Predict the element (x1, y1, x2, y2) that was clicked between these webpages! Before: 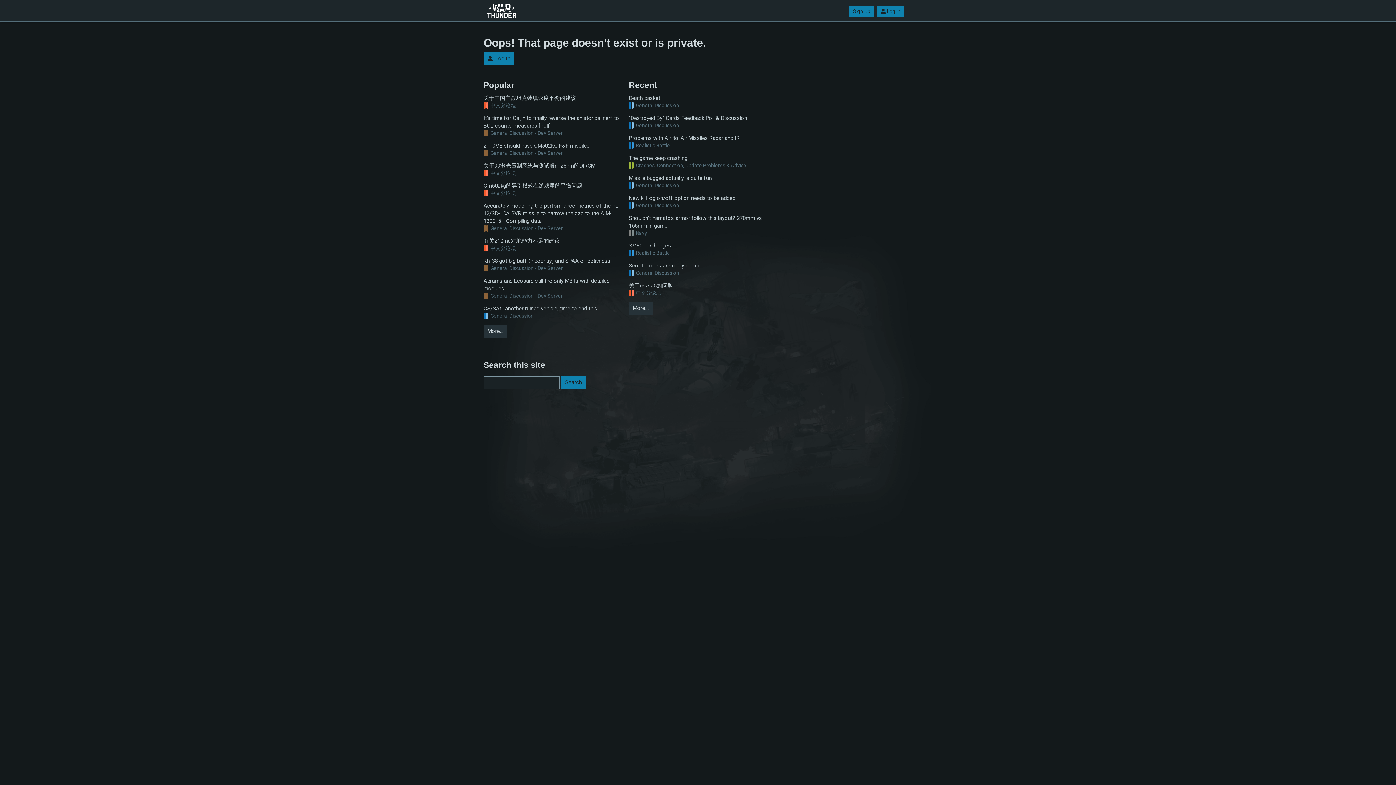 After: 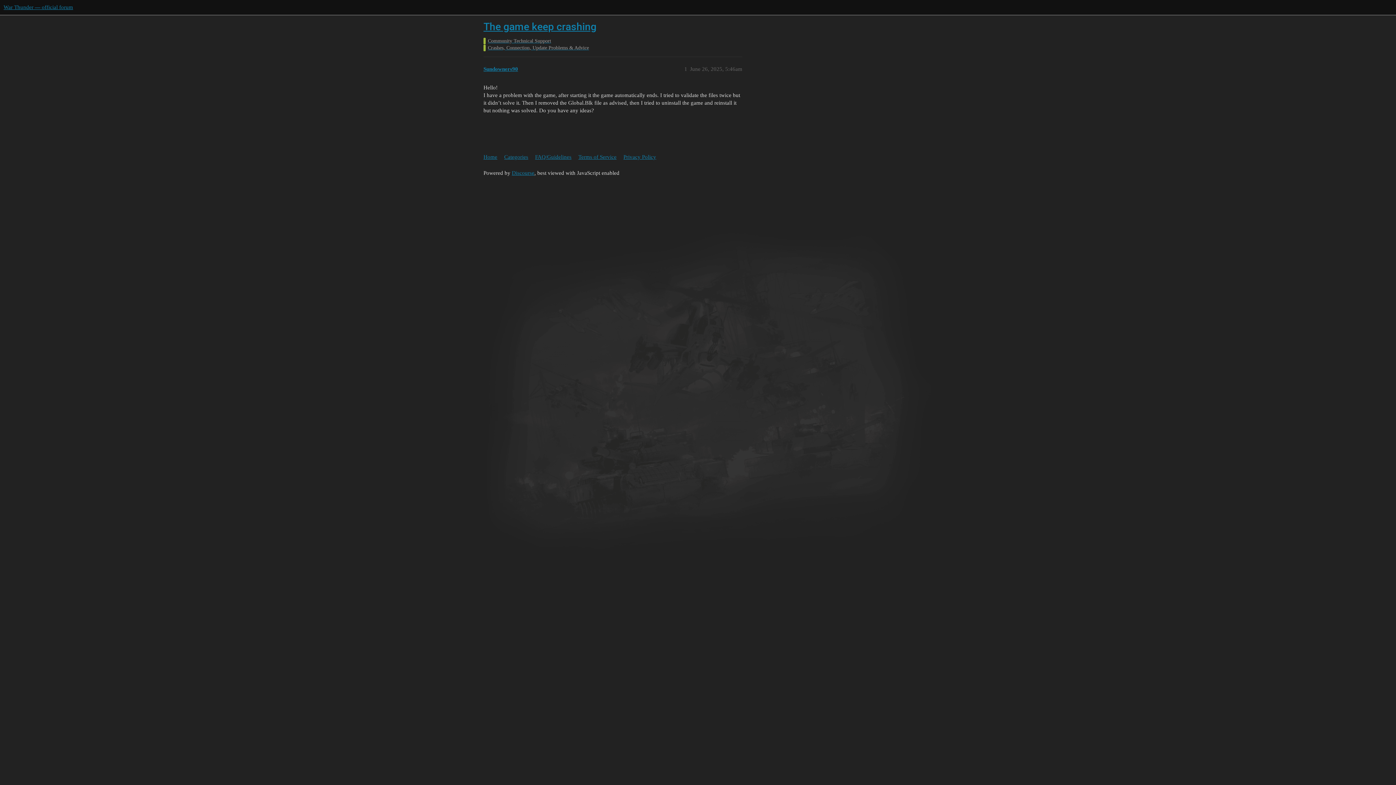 Action: label: The game keep crashing bbox: (629, 154, 767, 162)